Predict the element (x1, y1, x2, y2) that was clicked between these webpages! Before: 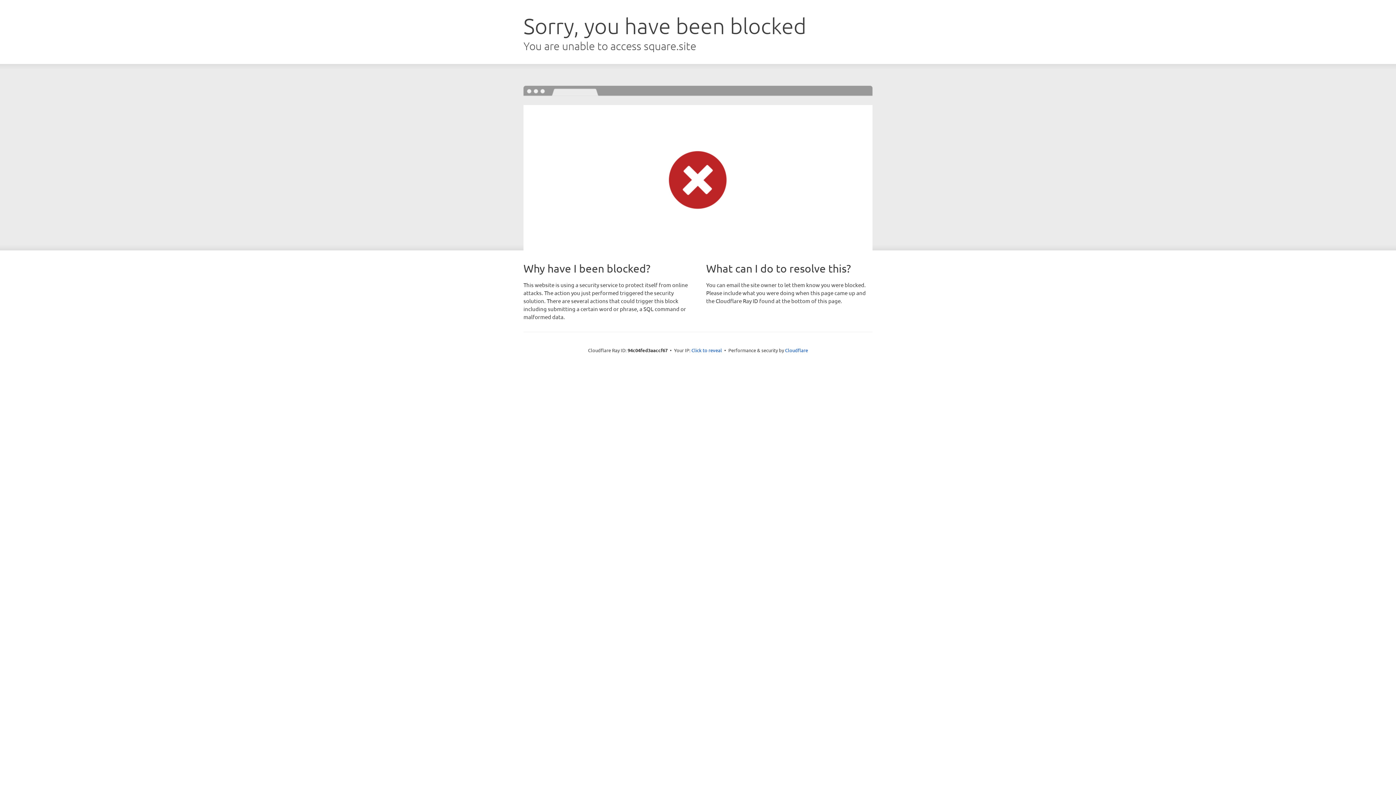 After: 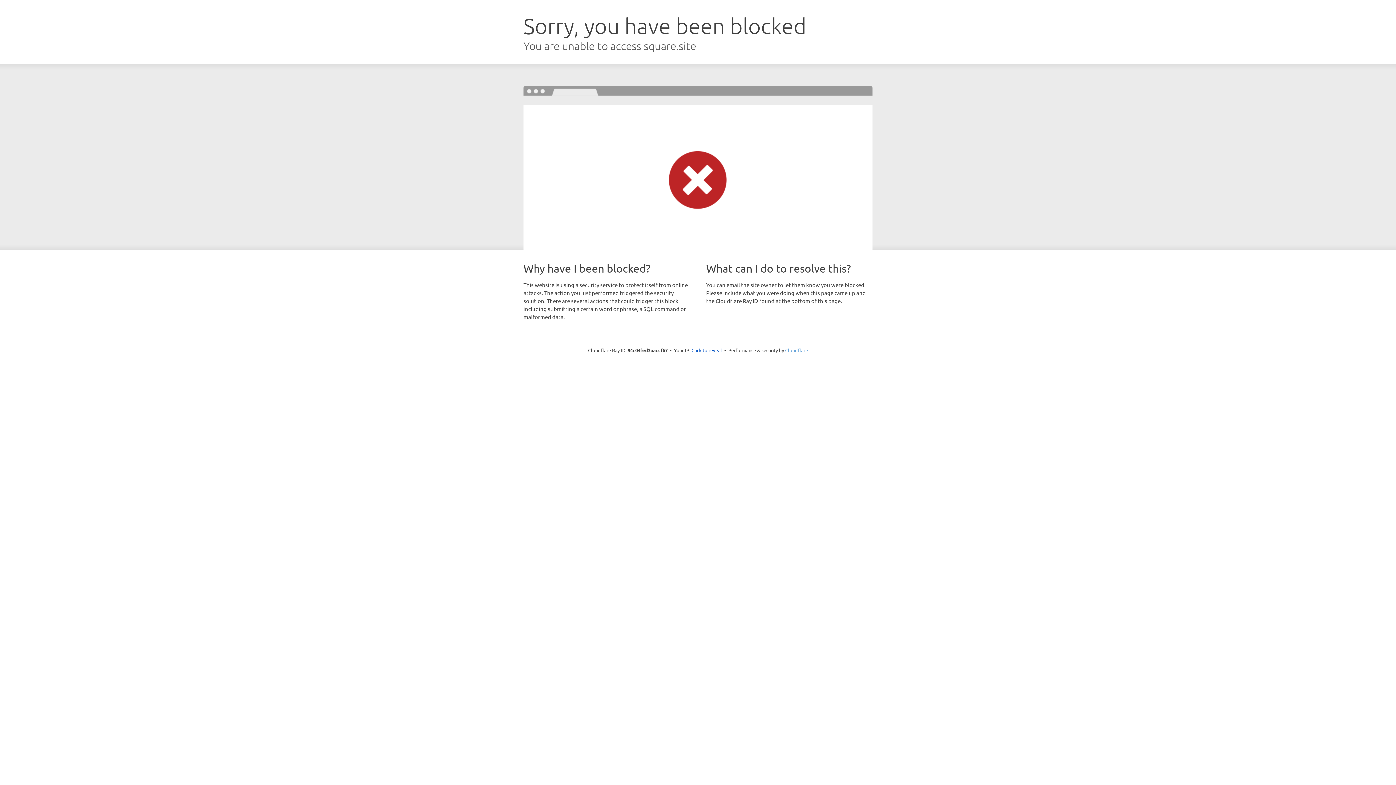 Action: bbox: (785, 347, 808, 353) label: Cloudflare